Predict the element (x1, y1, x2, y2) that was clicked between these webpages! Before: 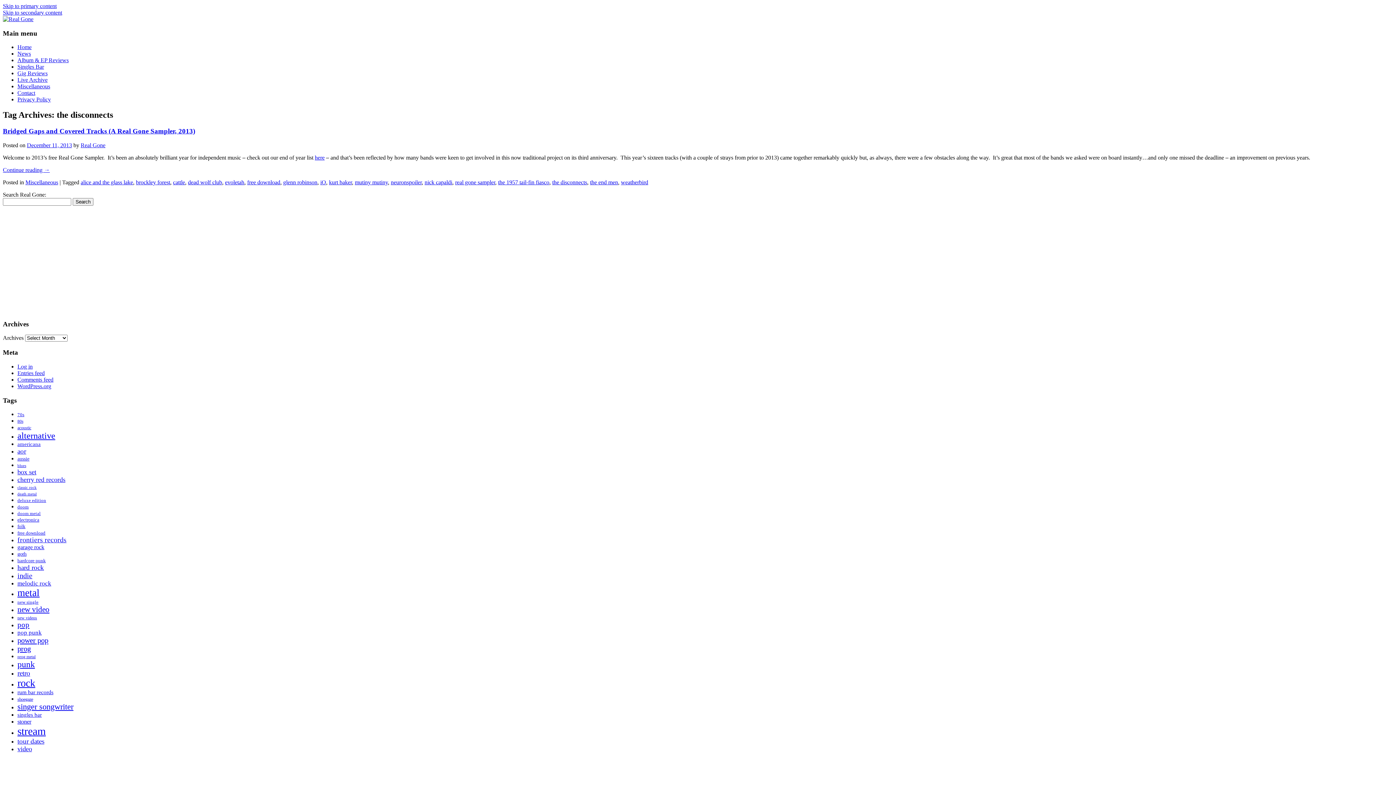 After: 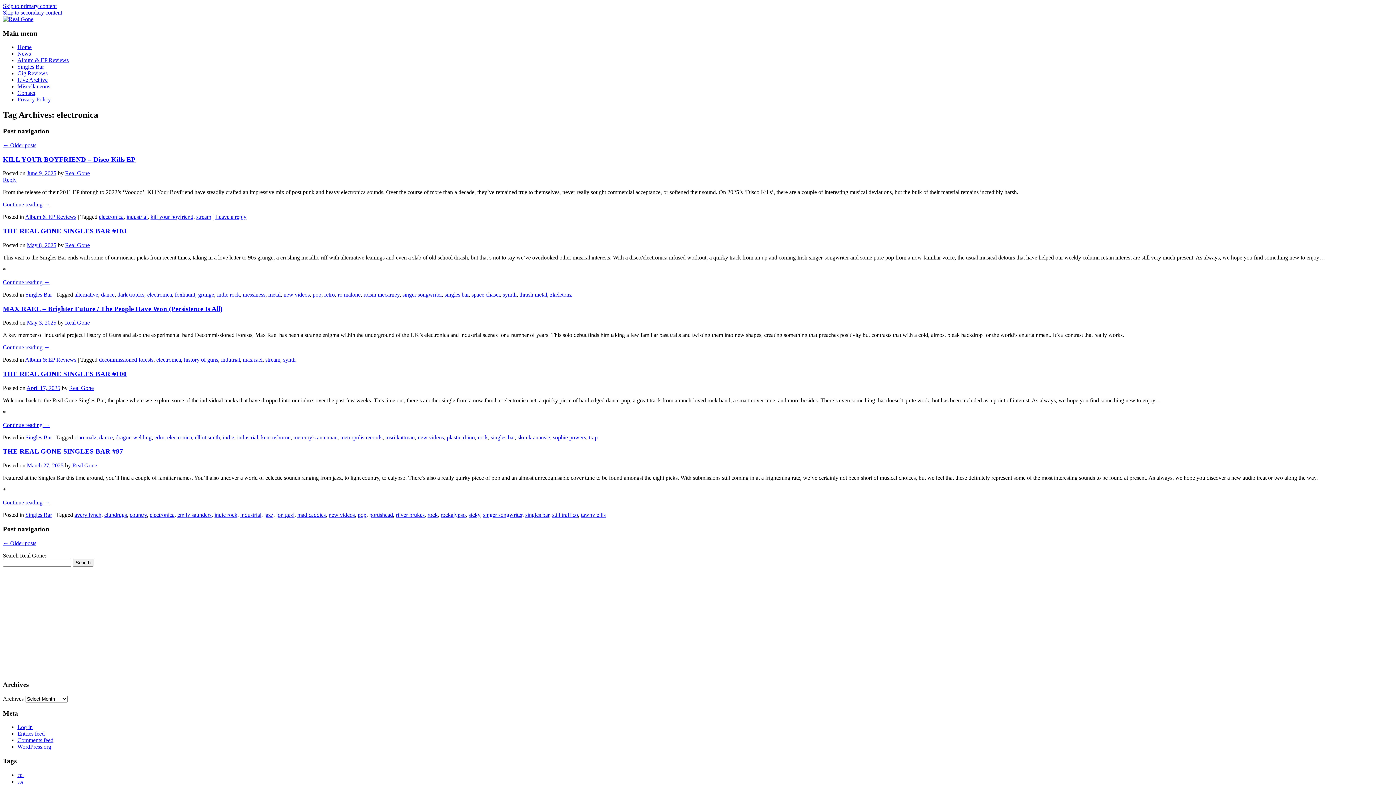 Action: label: electronica (83 items) bbox: (17, 517, 39, 523)